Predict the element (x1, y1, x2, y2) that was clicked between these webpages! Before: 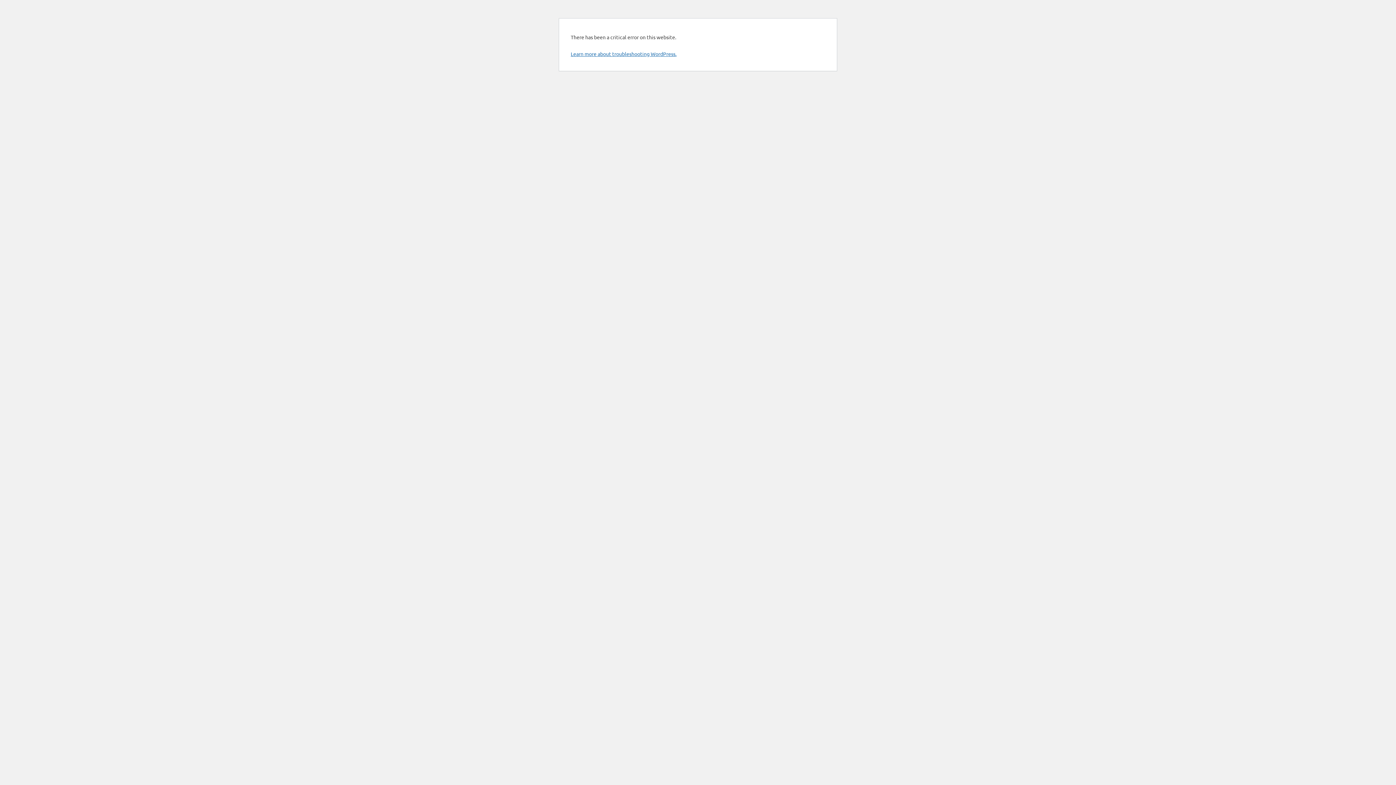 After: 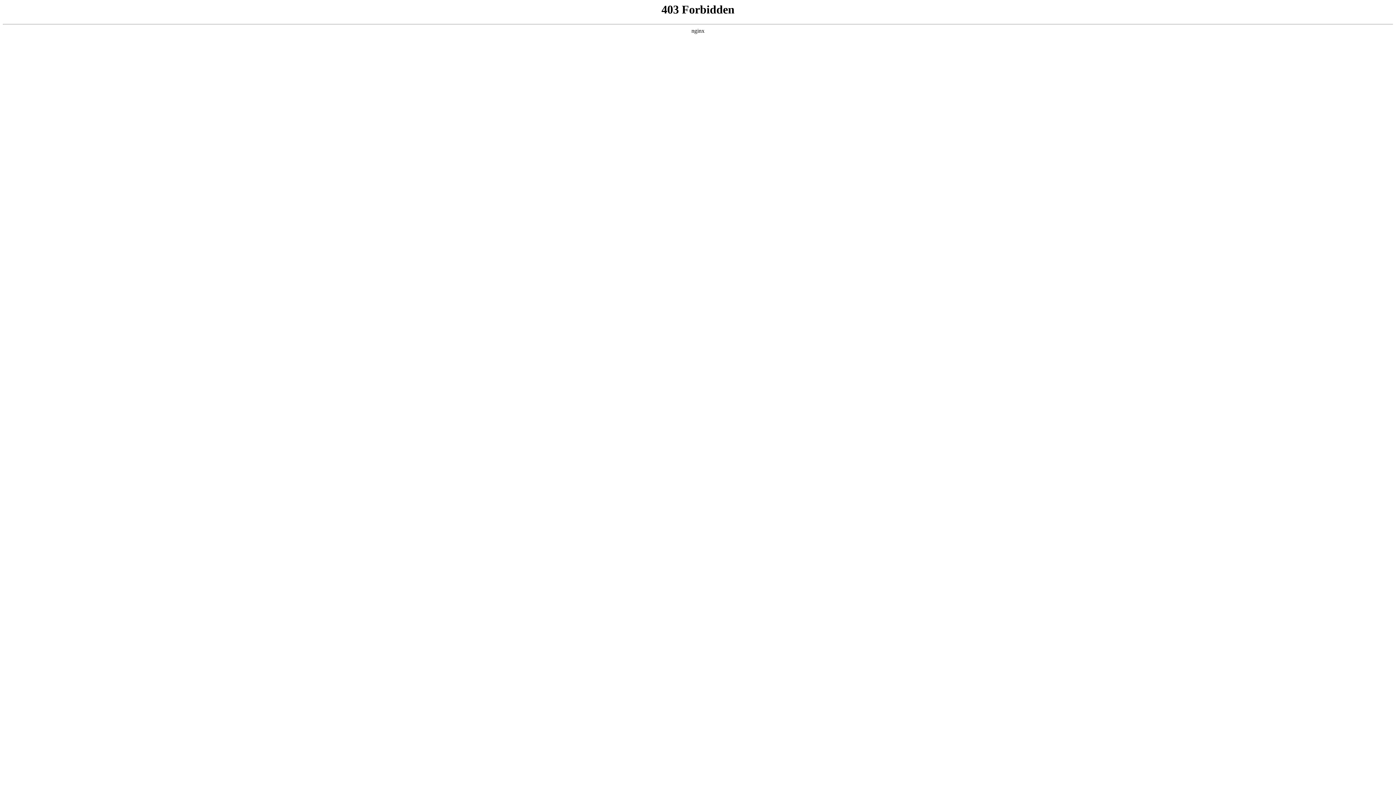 Action: label: Learn more about troubleshooting WordPress. bbox: (570, 50, 676, 57)